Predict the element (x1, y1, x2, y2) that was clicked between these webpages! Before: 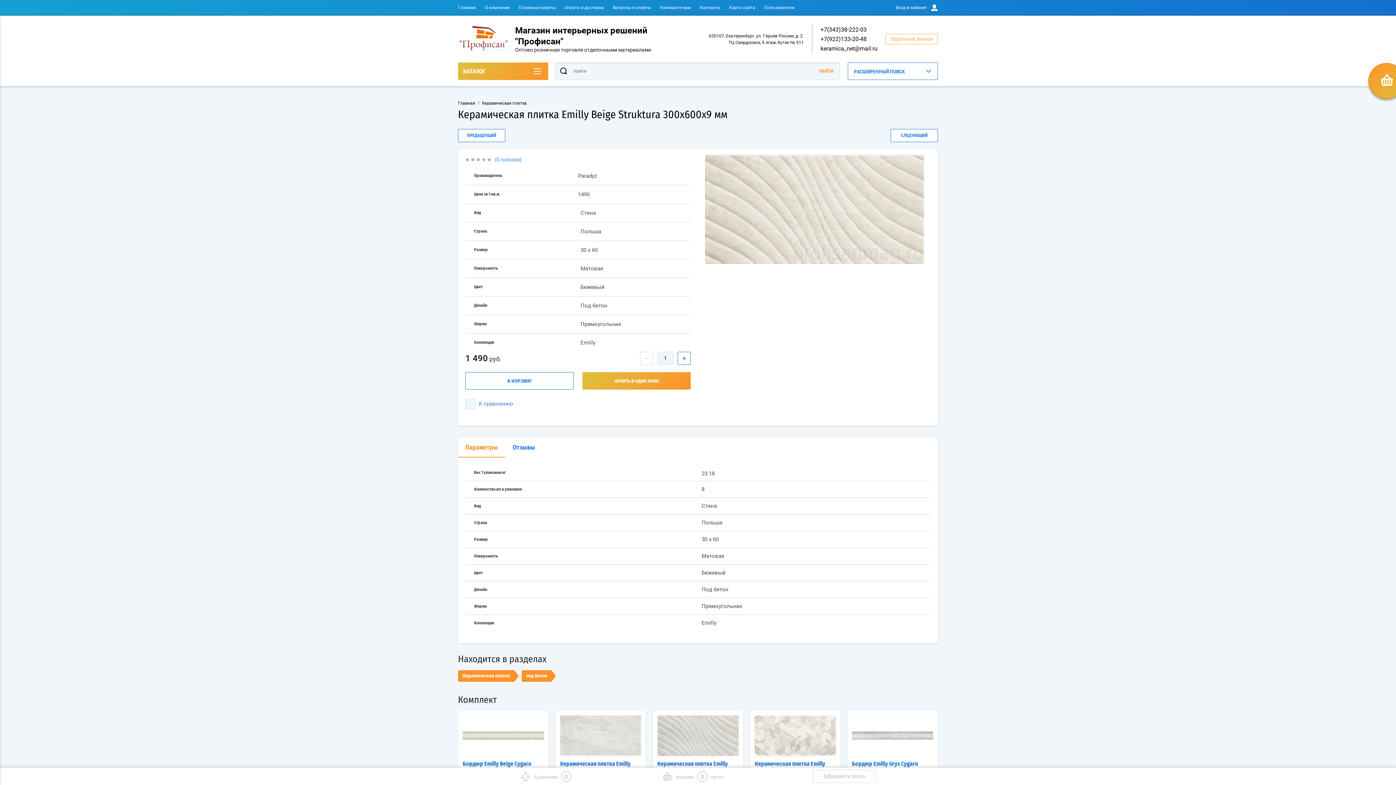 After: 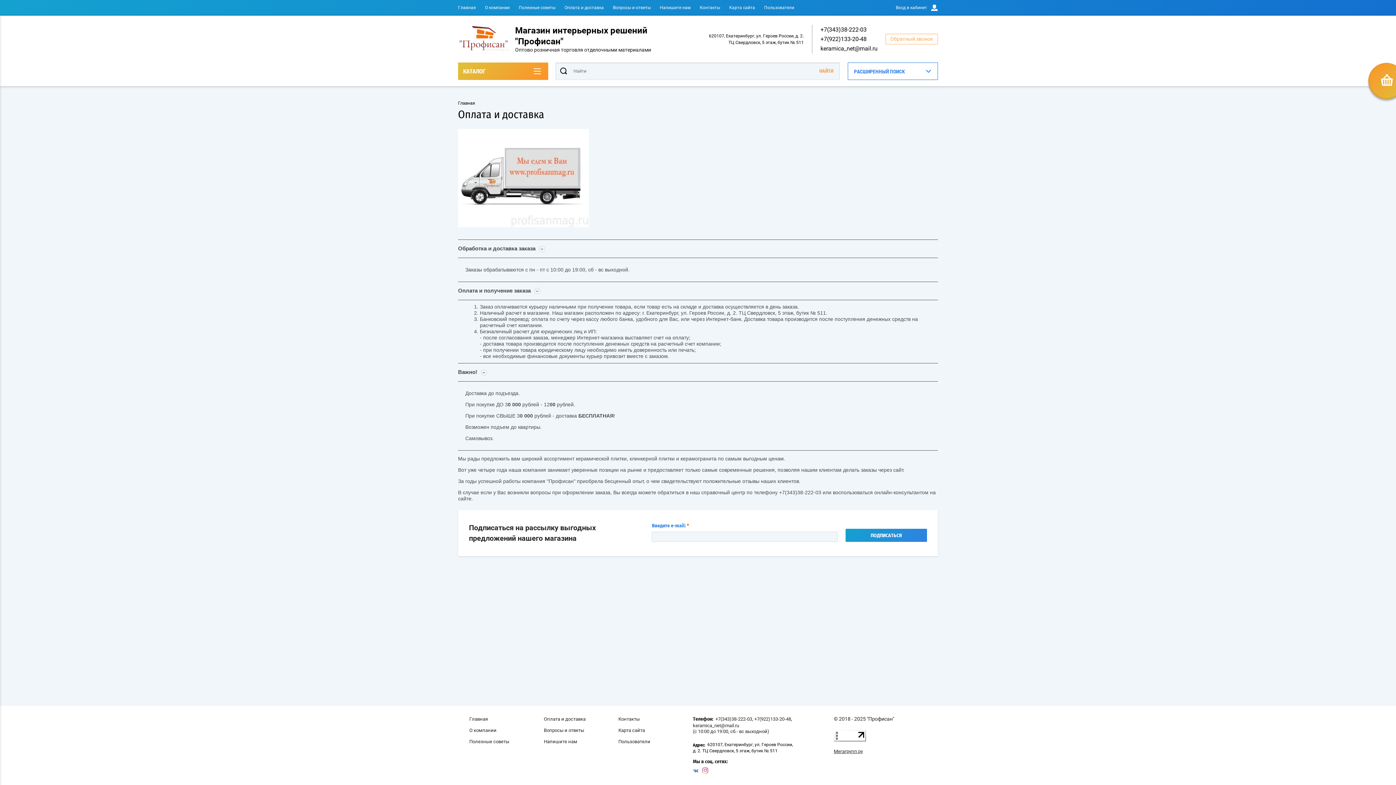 Action: bbox: (564, 5, 604, 10) label: Оплата и доставка